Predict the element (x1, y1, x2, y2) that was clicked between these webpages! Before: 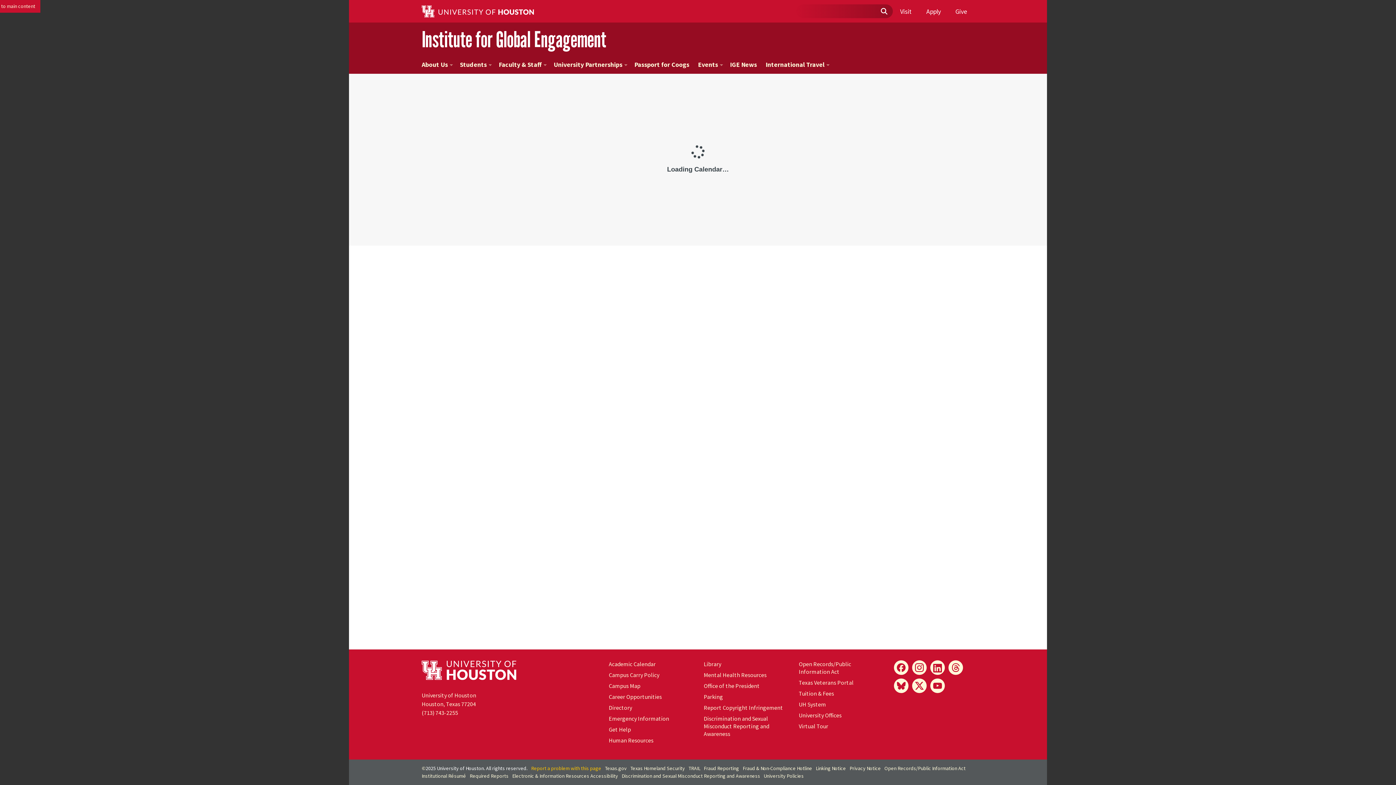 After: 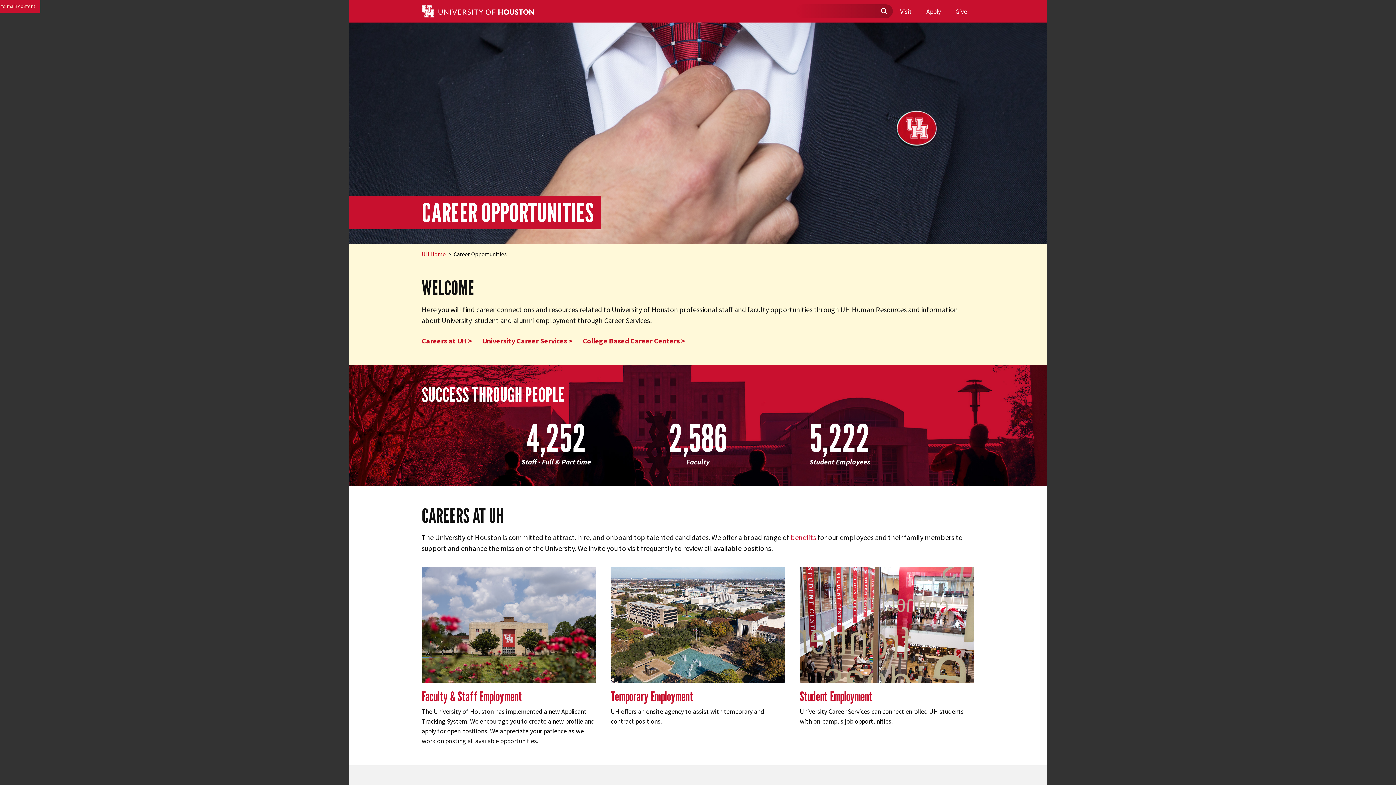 Action: label: Career Opportunities bbox: (608, 693, 662, 700)